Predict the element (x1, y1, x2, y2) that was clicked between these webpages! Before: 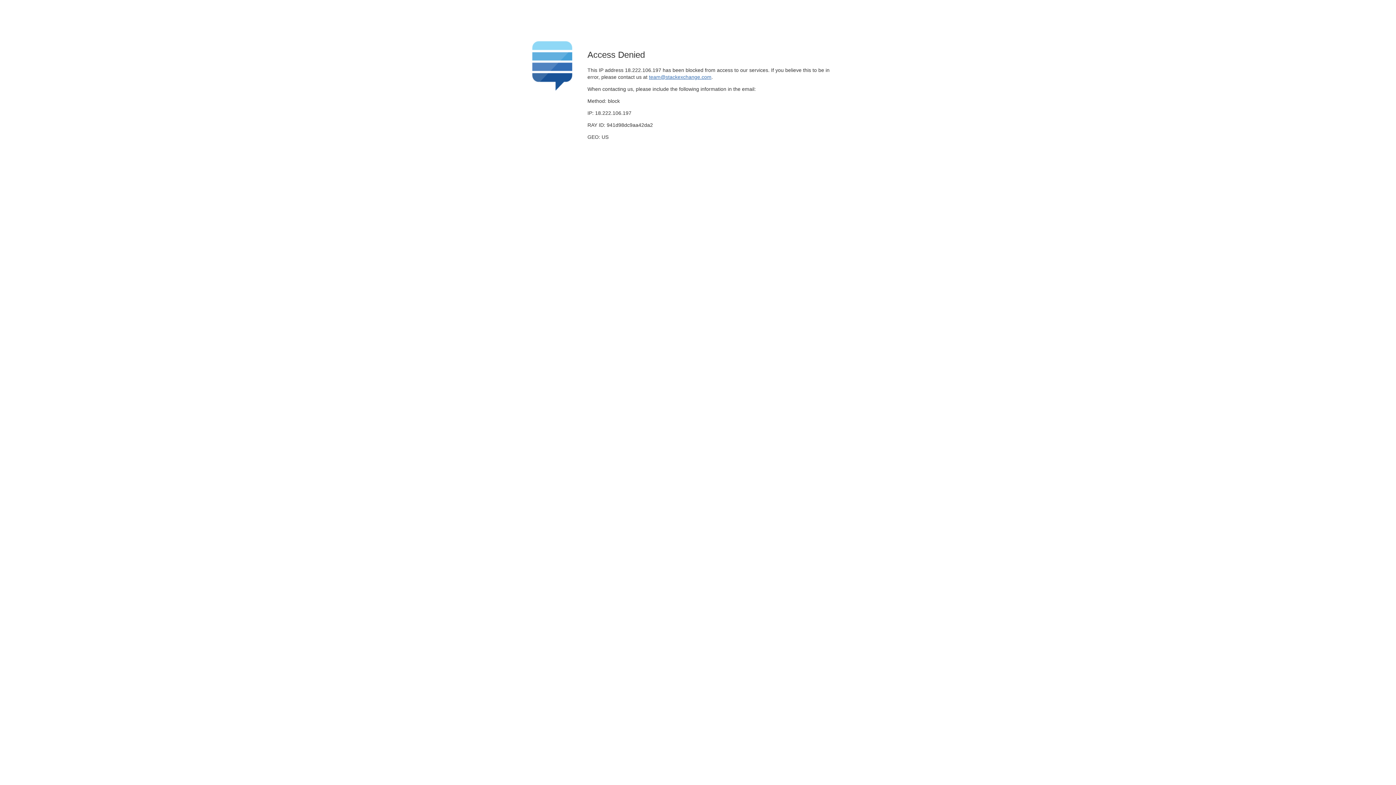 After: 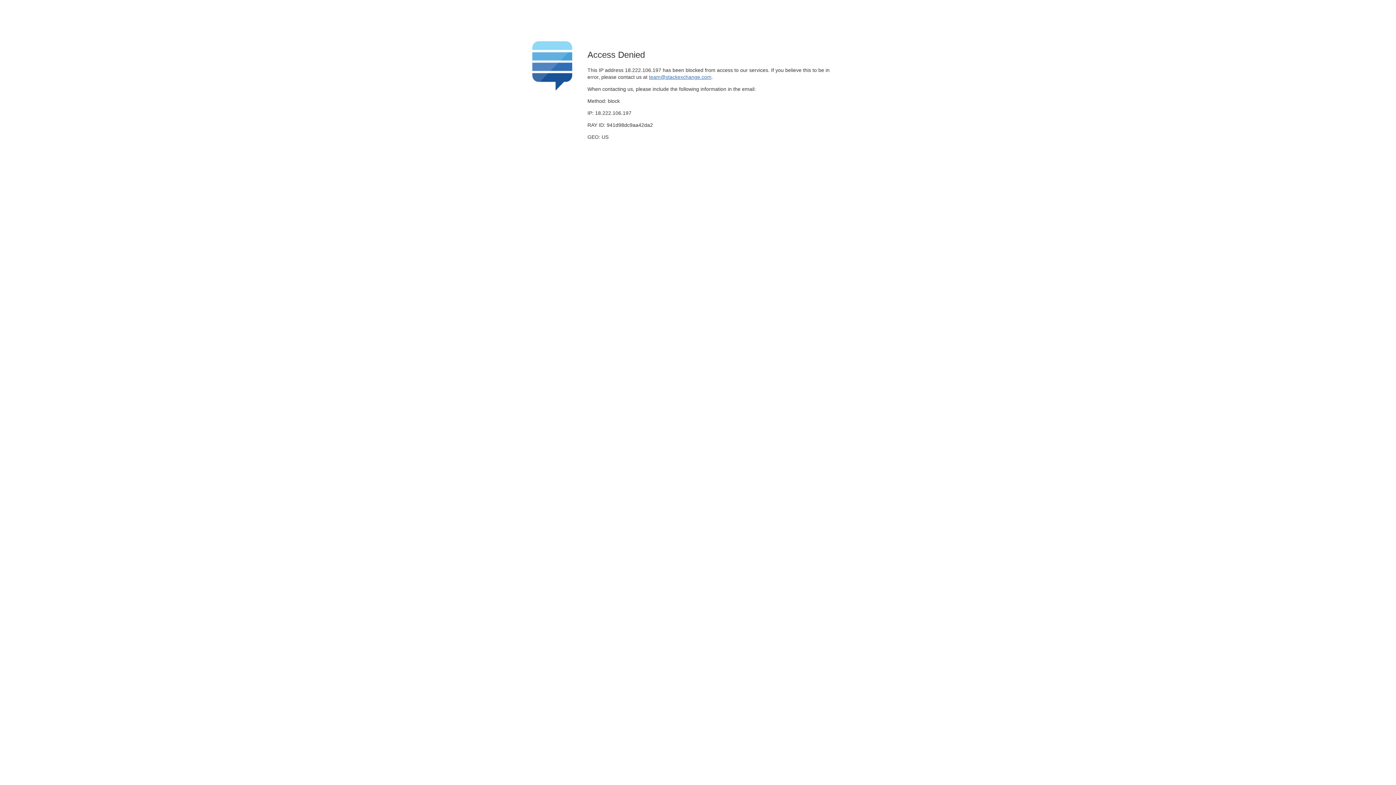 Action: label: team@stackexchange.com bbox: (649, 74, 711, 79)